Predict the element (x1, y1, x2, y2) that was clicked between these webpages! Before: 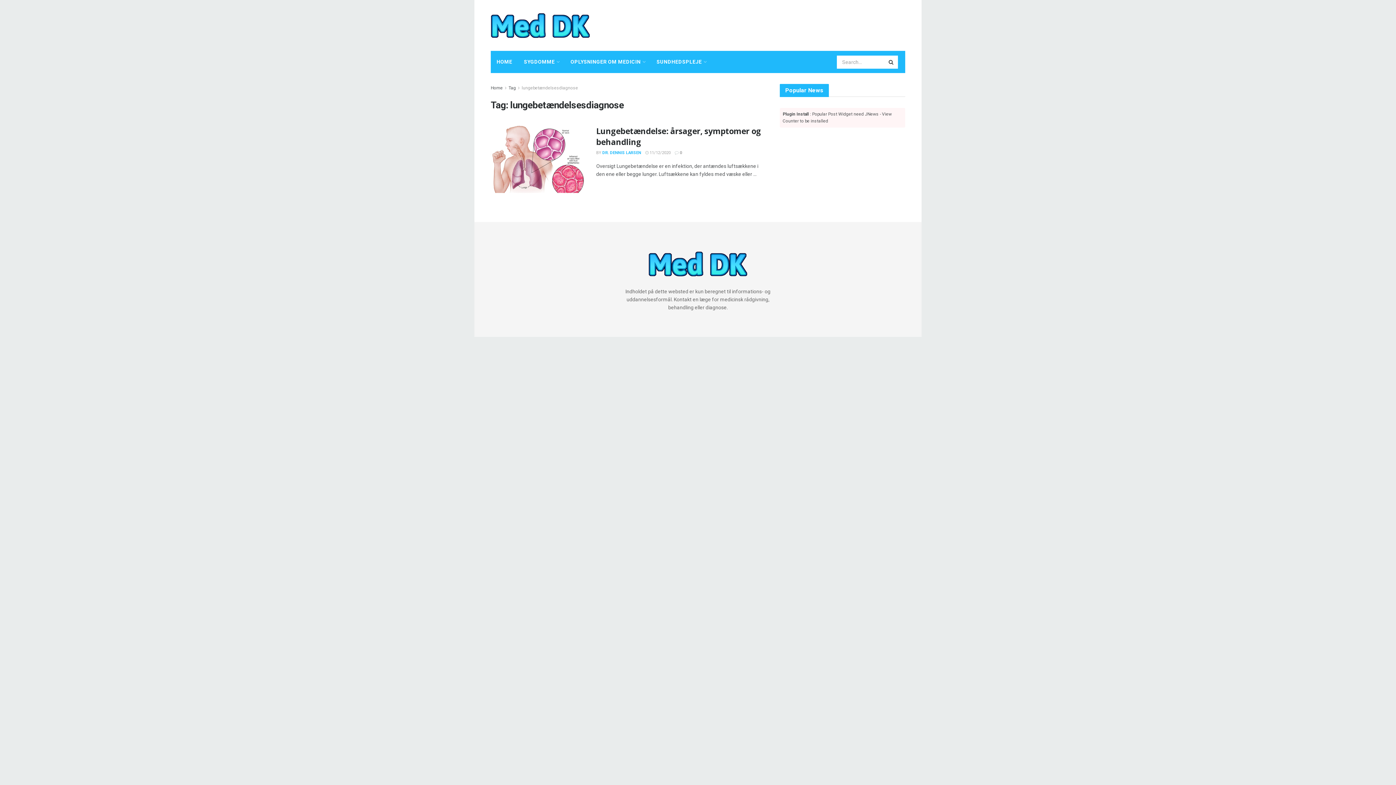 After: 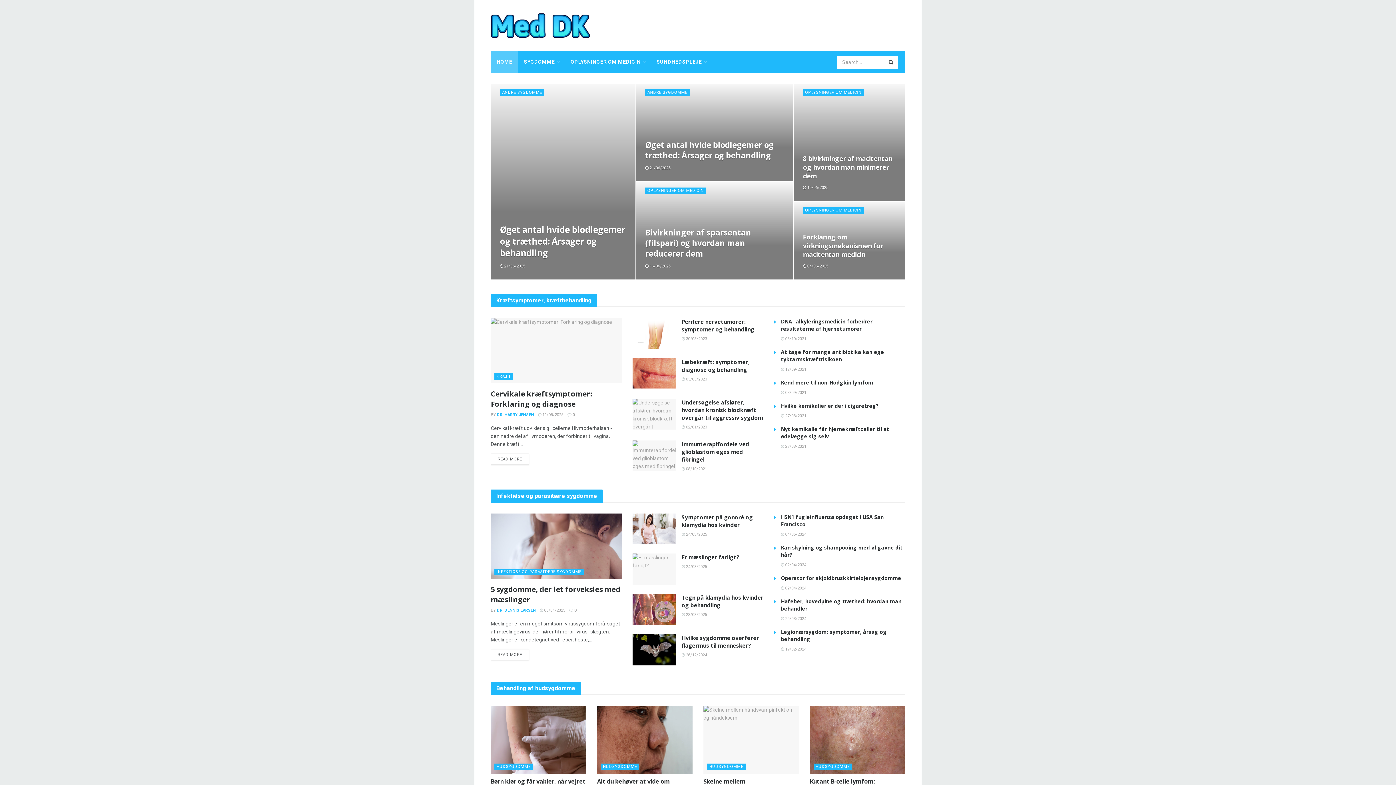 Action: bbox: (490, 12, 590, 38)